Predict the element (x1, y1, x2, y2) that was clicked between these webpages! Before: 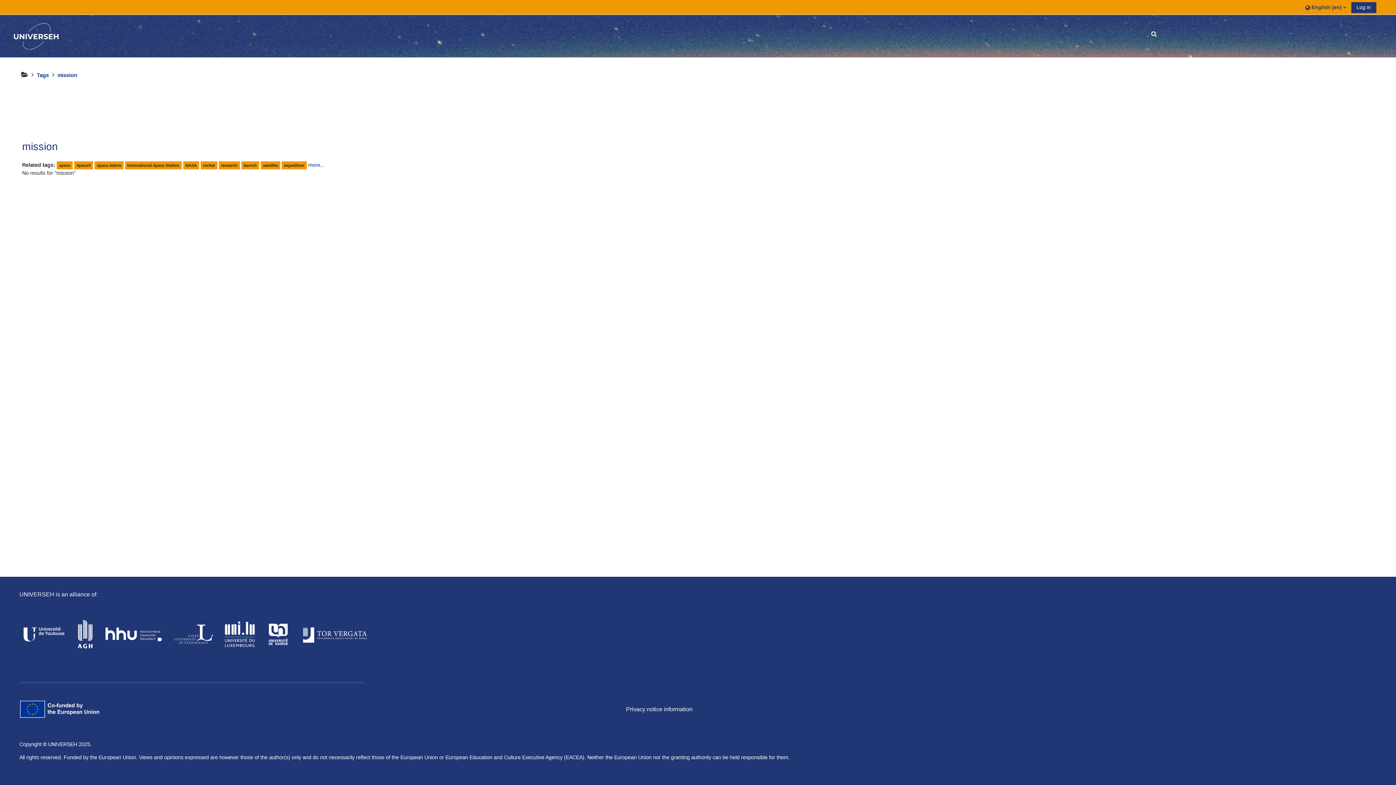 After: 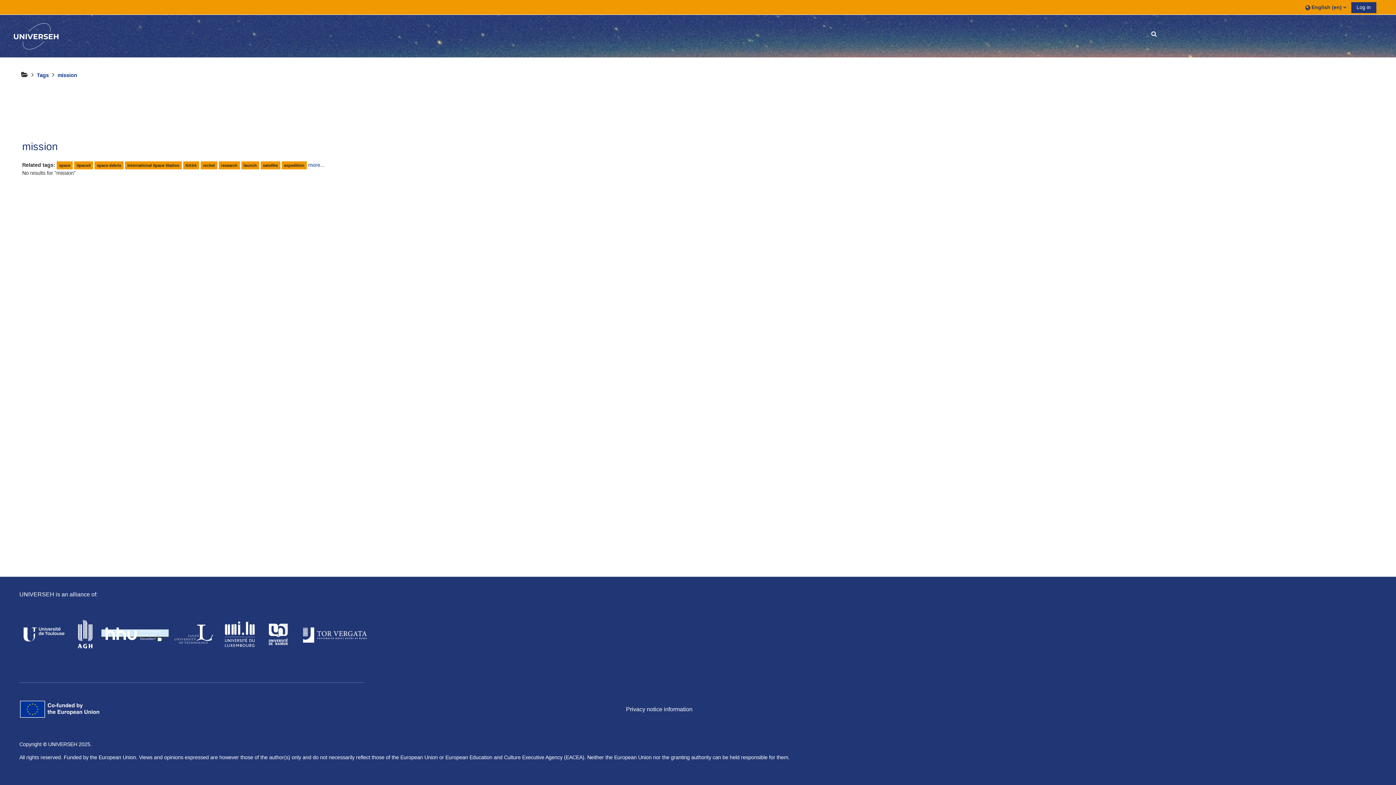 Action: bbox: (101, 631, 168, 637)